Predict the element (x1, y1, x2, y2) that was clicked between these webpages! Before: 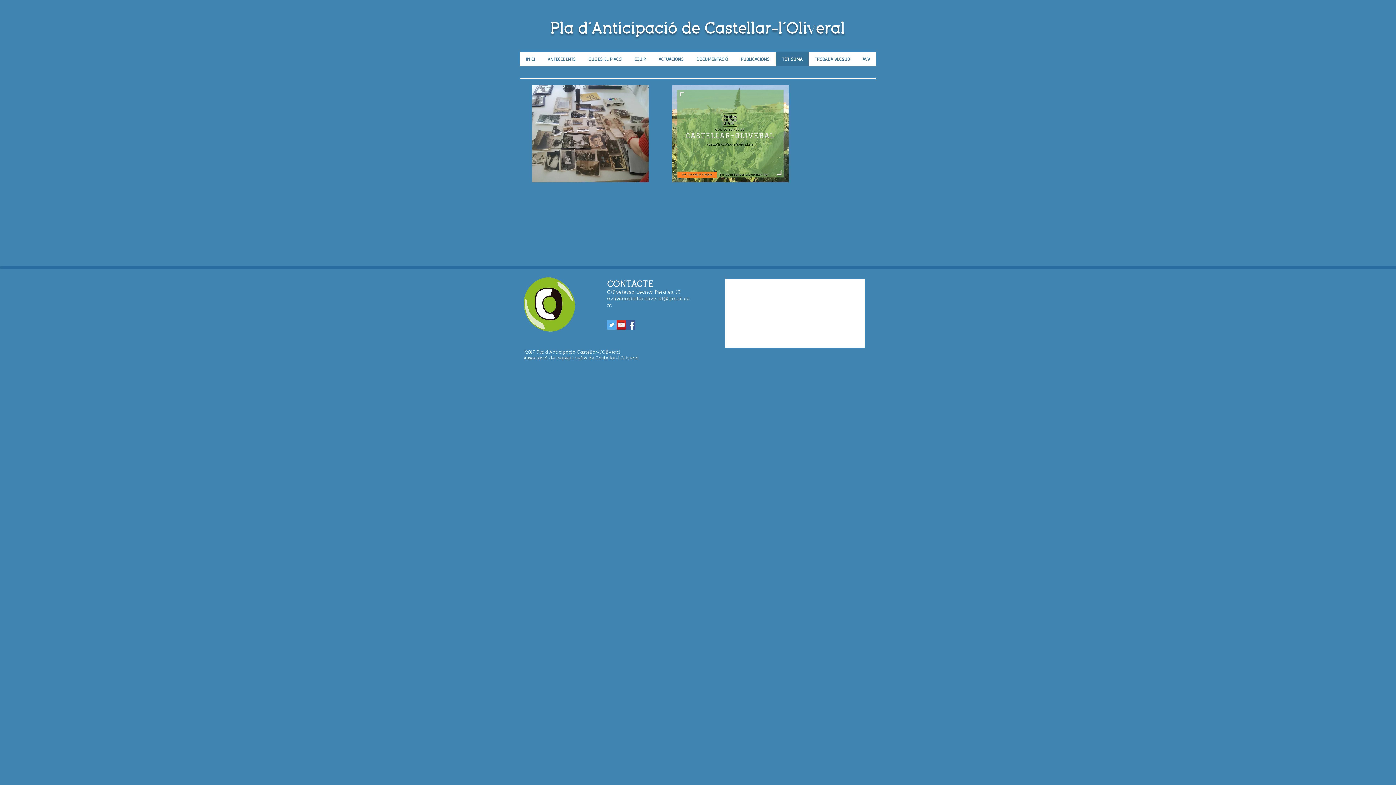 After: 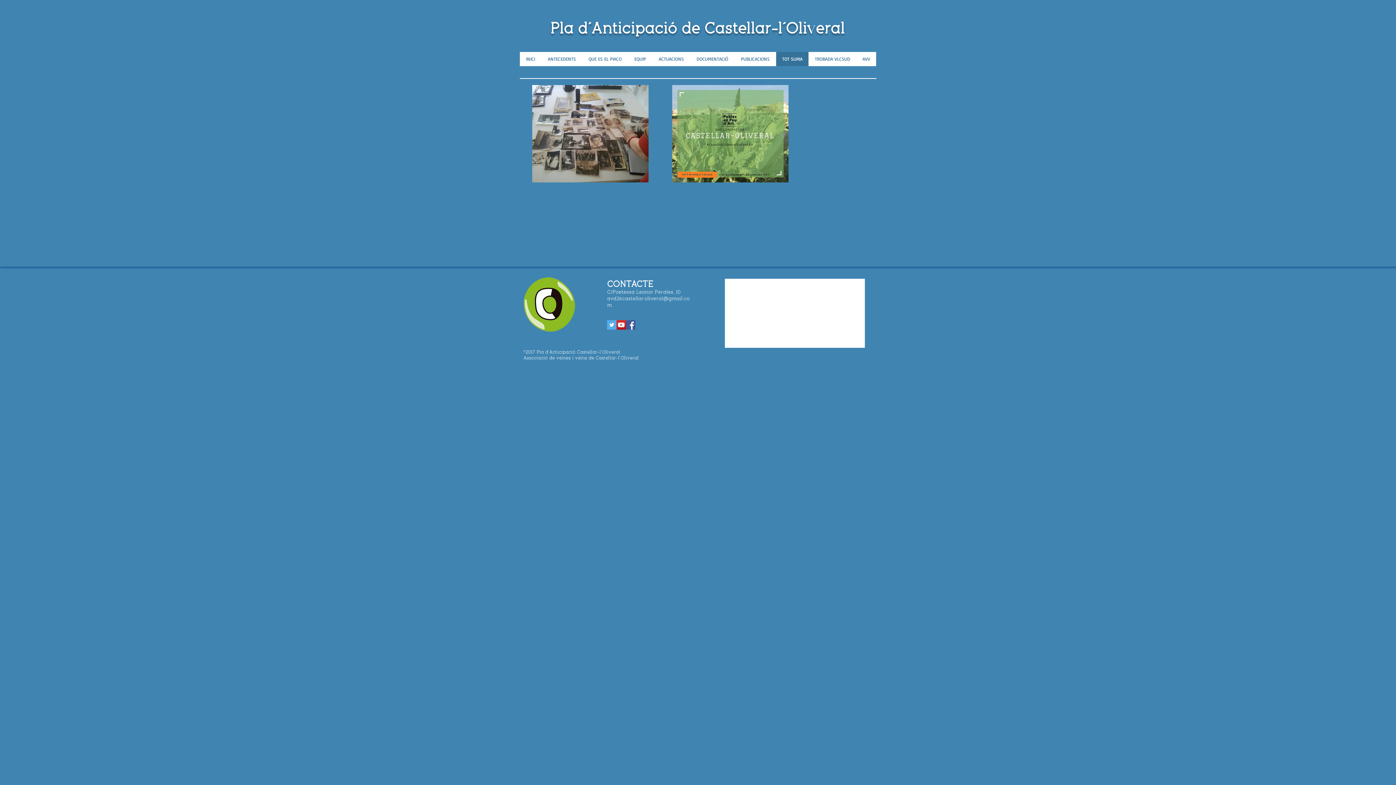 Action: bbox: (776, 52, 808, 66) label: TOT SUMA